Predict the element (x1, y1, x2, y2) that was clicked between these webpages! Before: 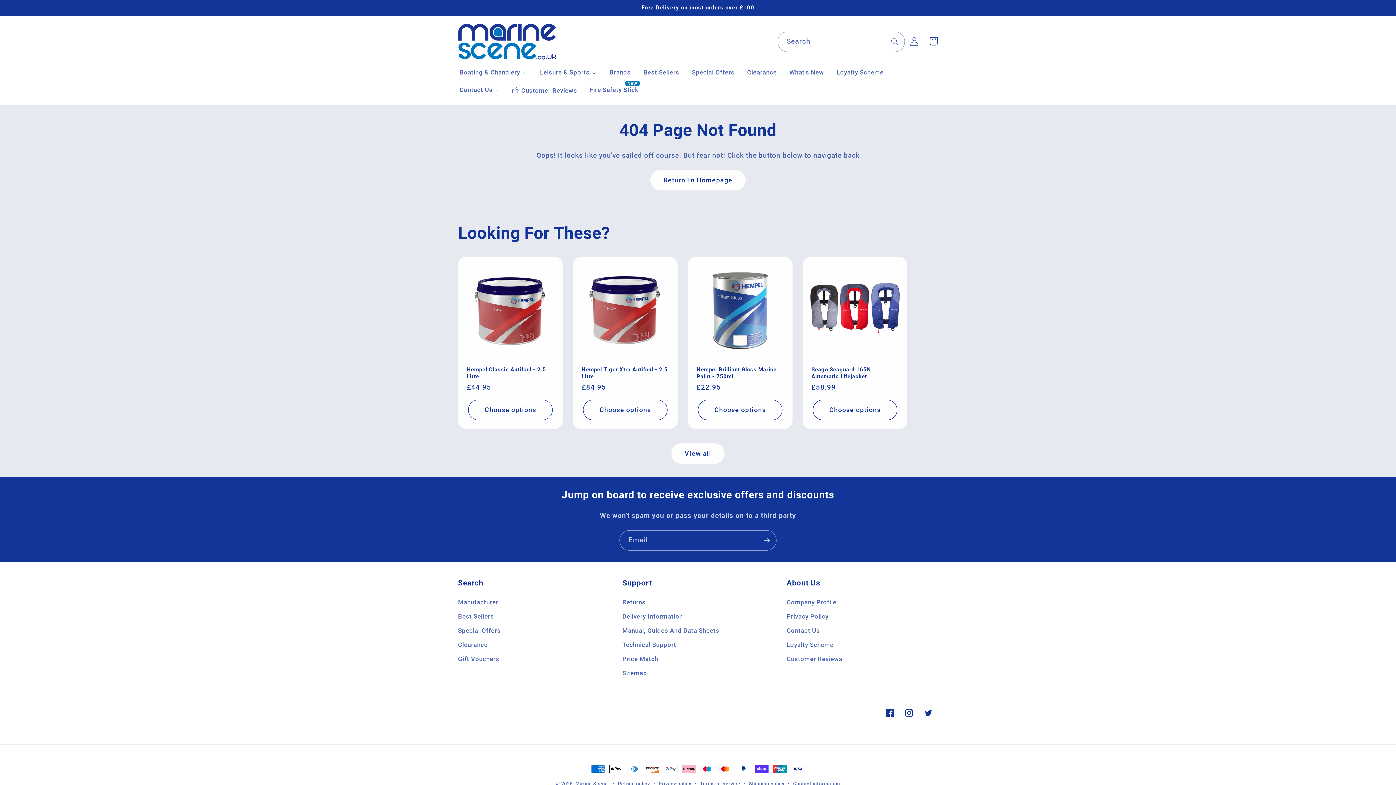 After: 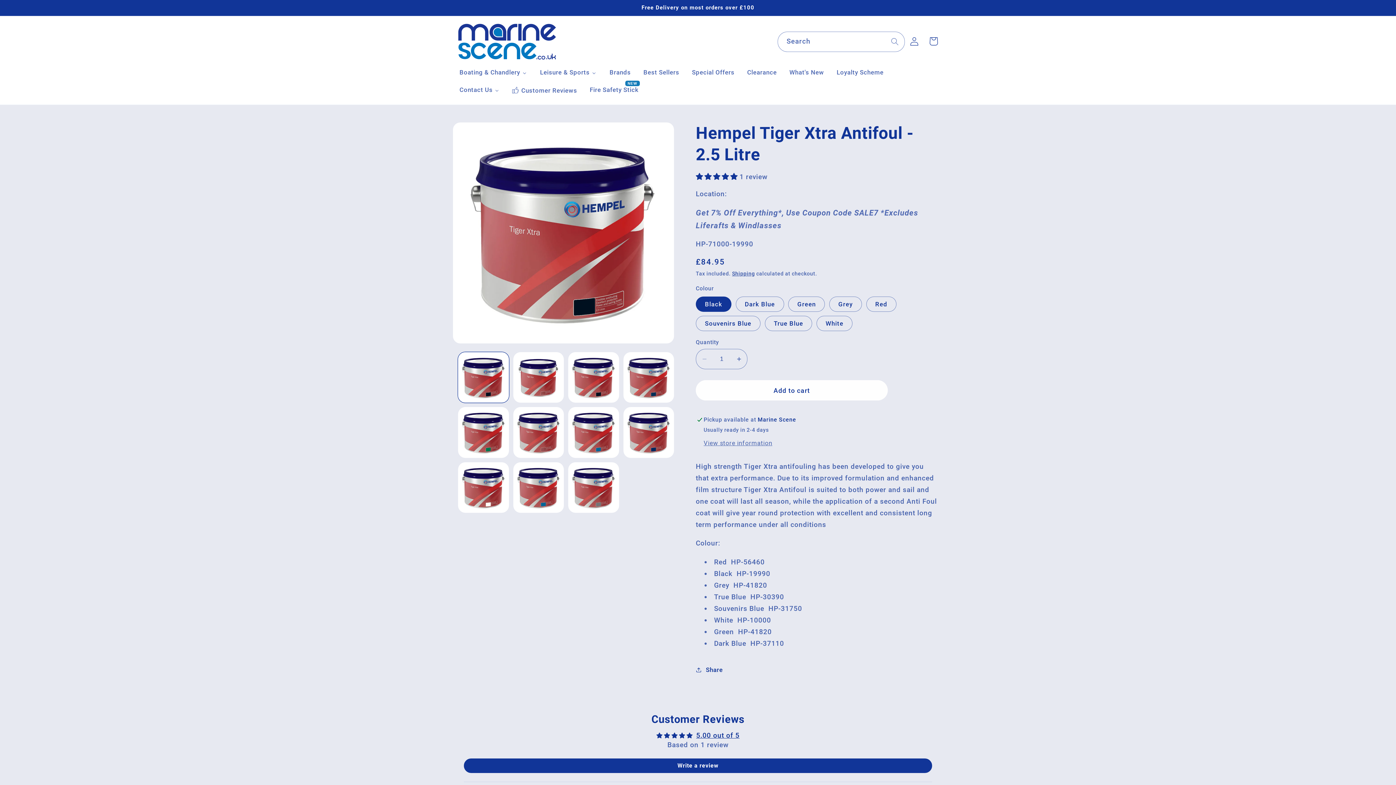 Action: label: Hempel Tiger Xtra Antifoul - 2.5 Litre bbox: (581, 366, 669, 380)